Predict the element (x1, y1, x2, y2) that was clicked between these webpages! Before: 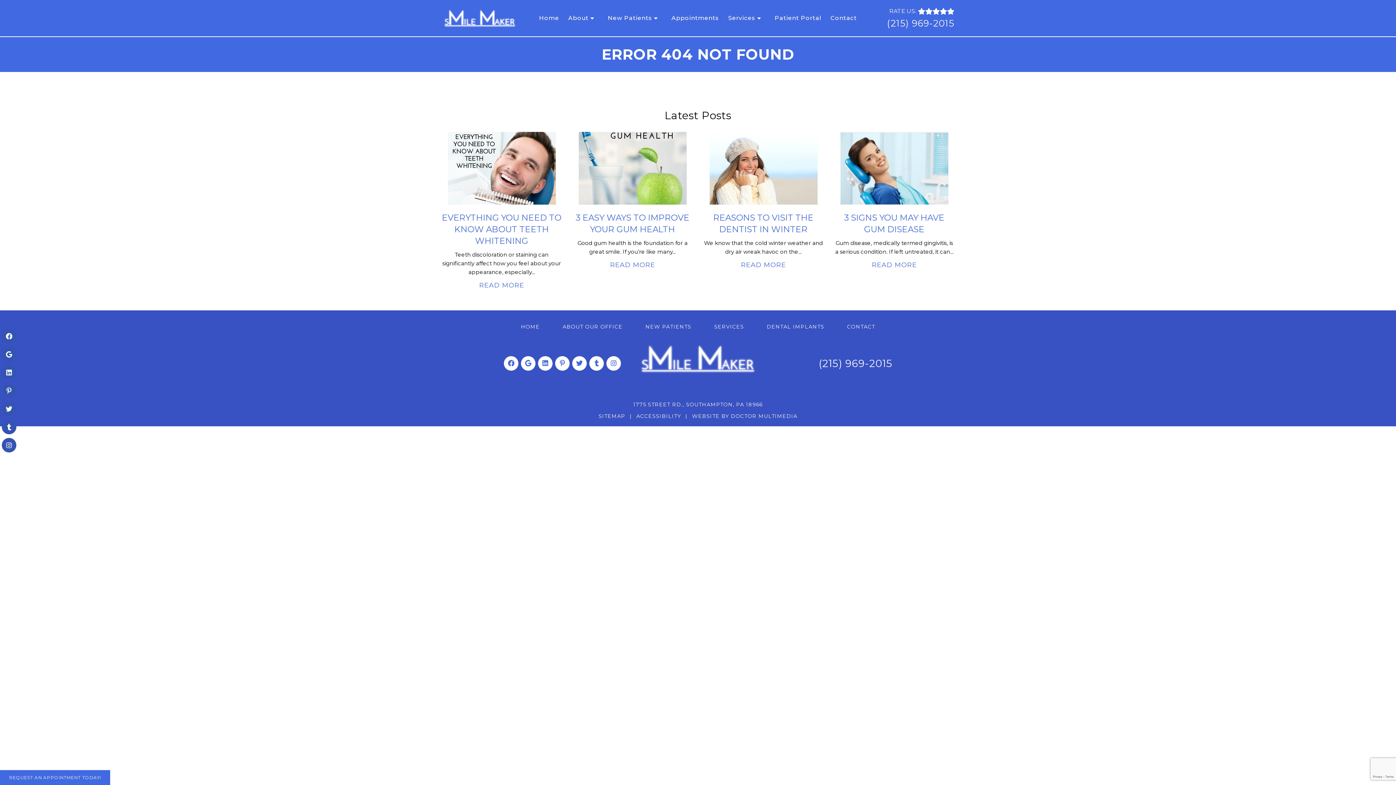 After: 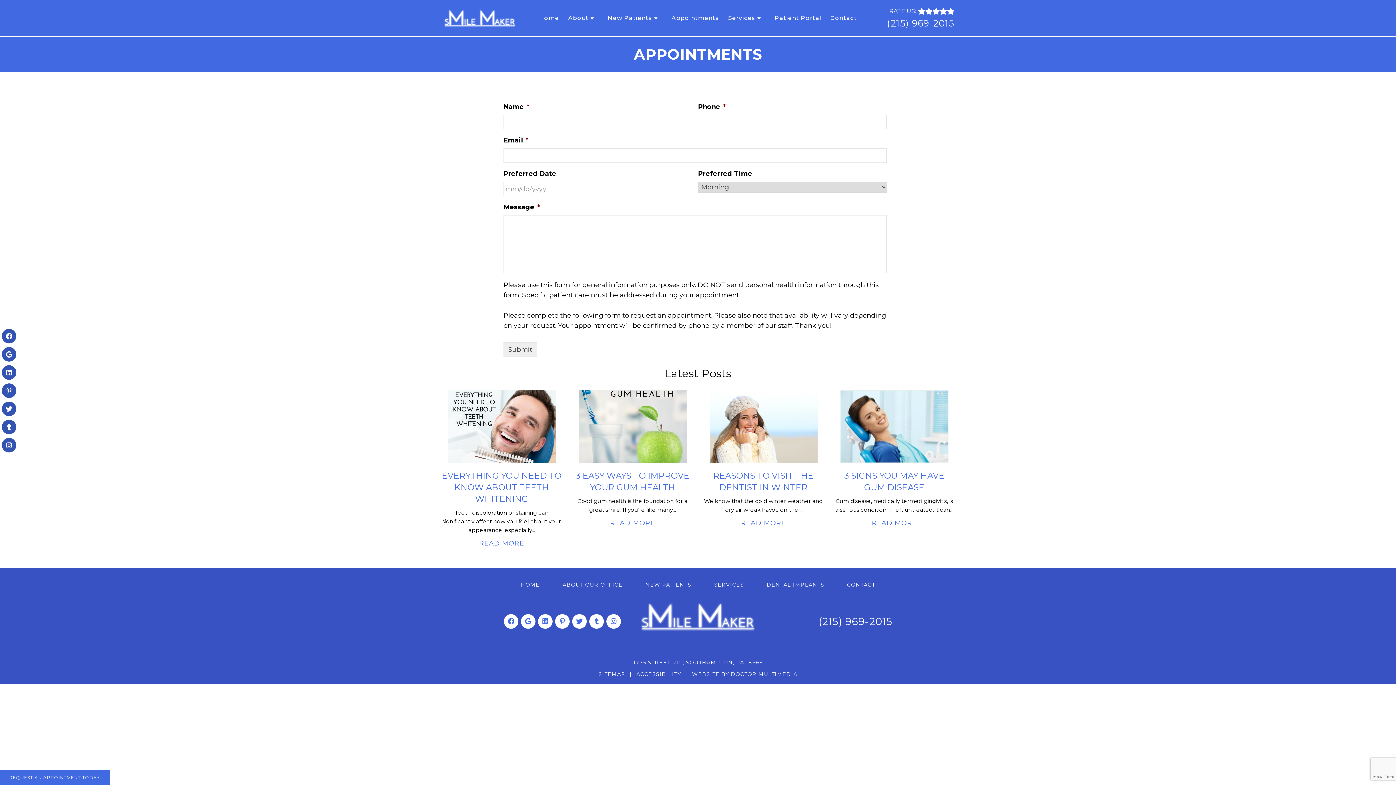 Action: bbox: (668, 9, 722, 26) label: Appointments